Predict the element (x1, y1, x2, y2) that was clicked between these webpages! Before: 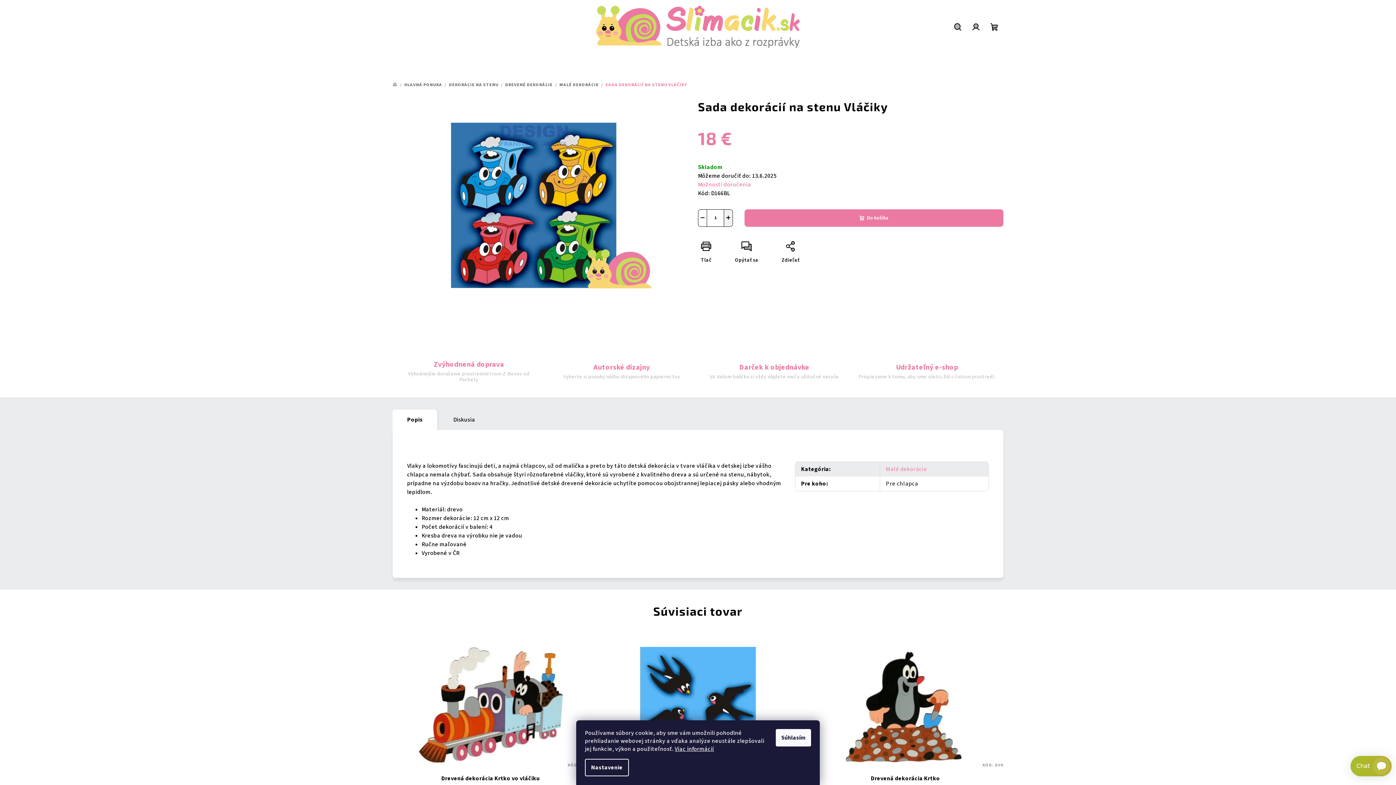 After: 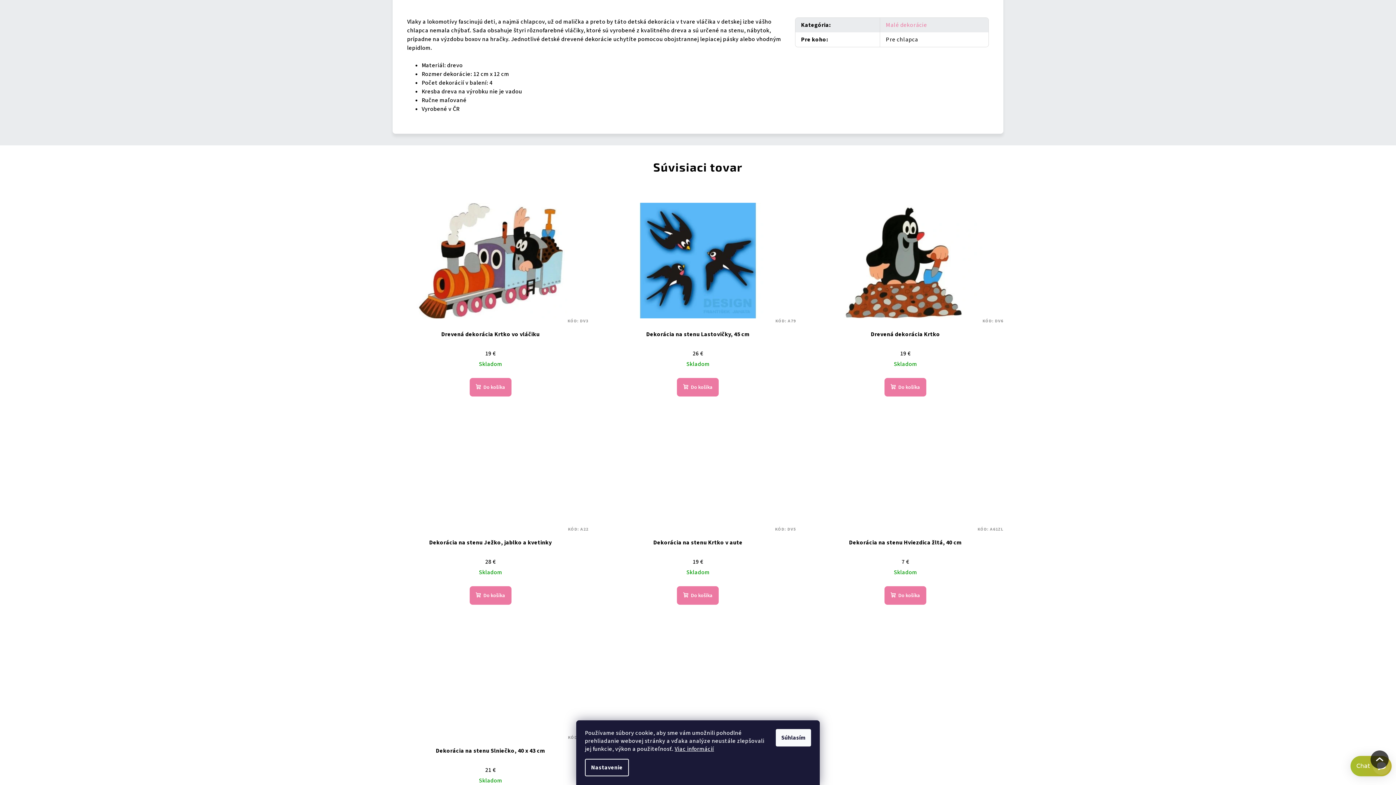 Action: label: Popis bbox: (392, 408, 437, 432)